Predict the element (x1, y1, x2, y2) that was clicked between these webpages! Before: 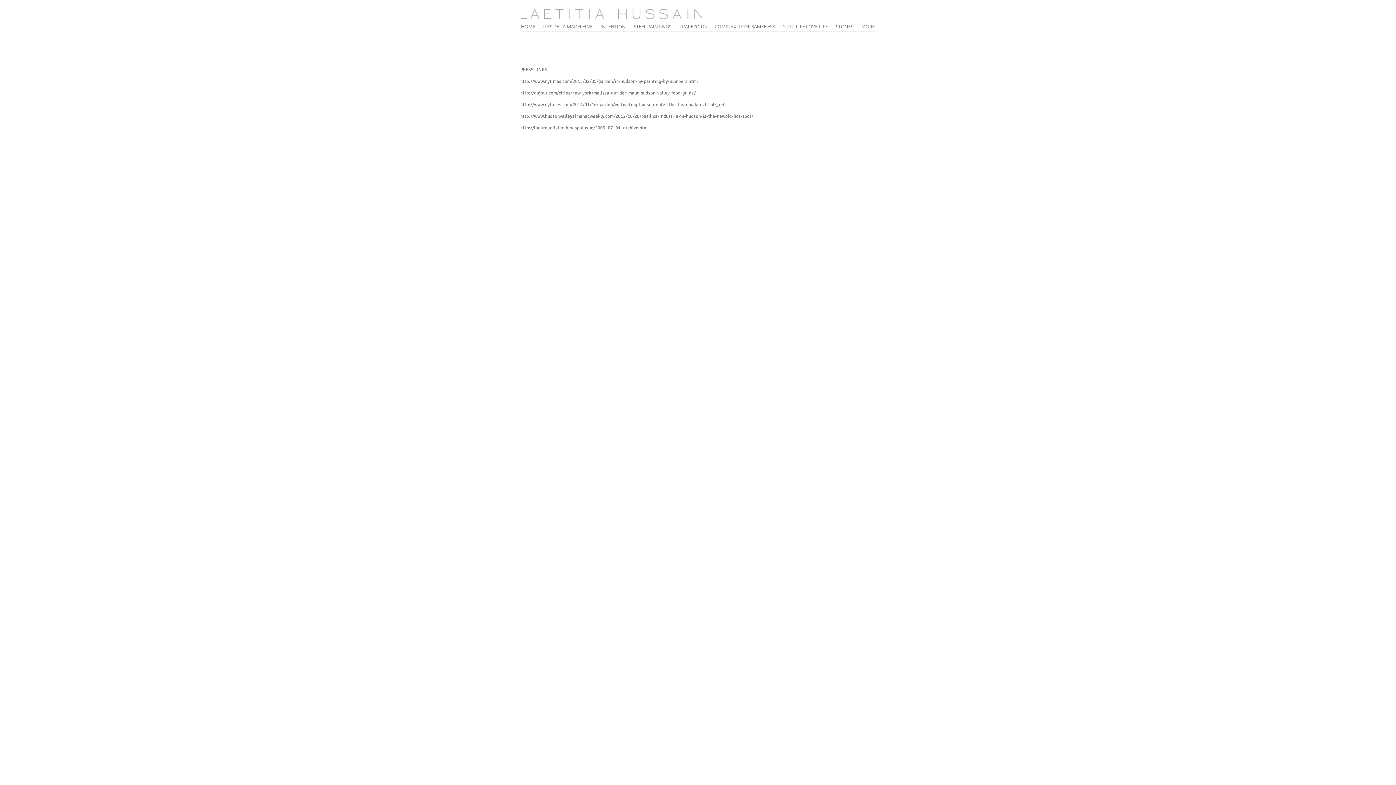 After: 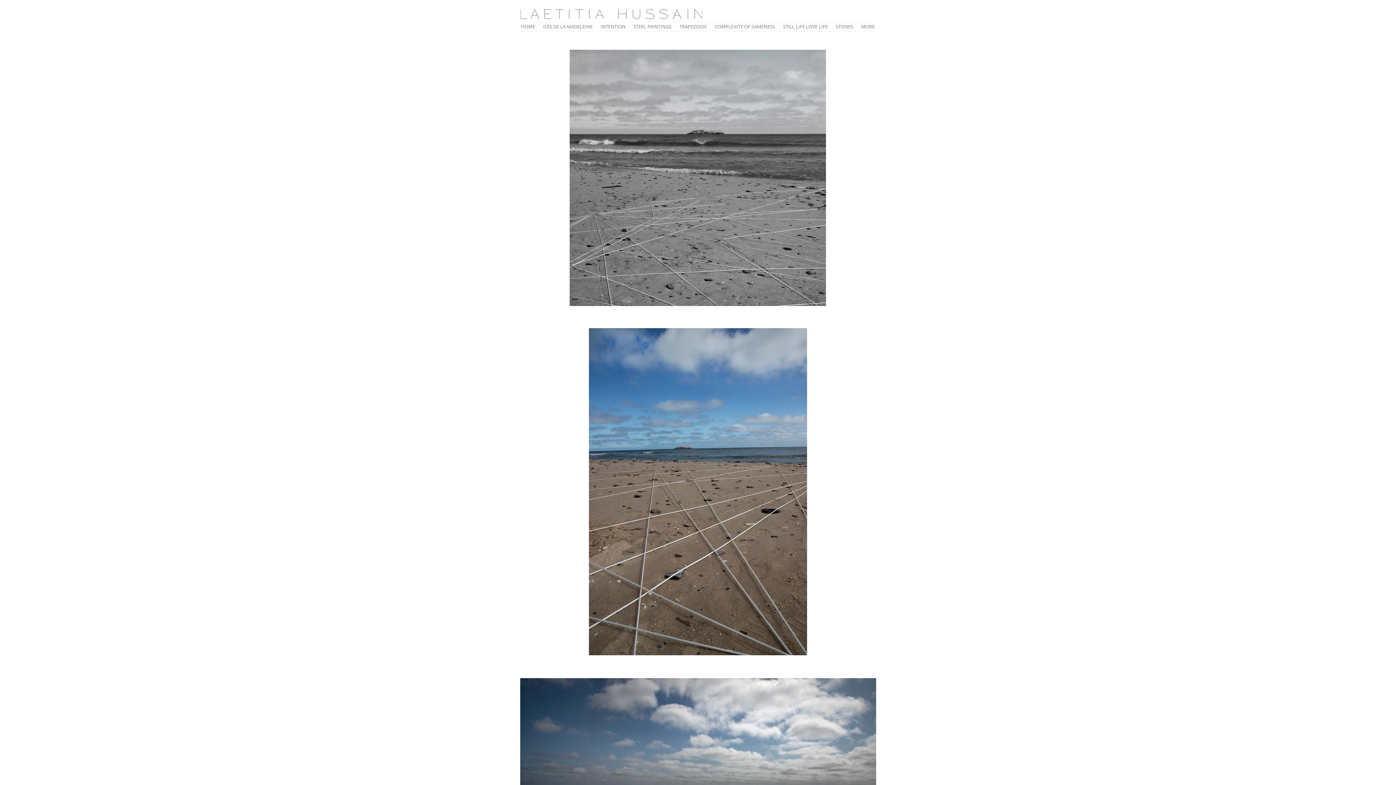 Action: label: ILES DE LA MADELEINE bbox: (539, 18, 596, 34)